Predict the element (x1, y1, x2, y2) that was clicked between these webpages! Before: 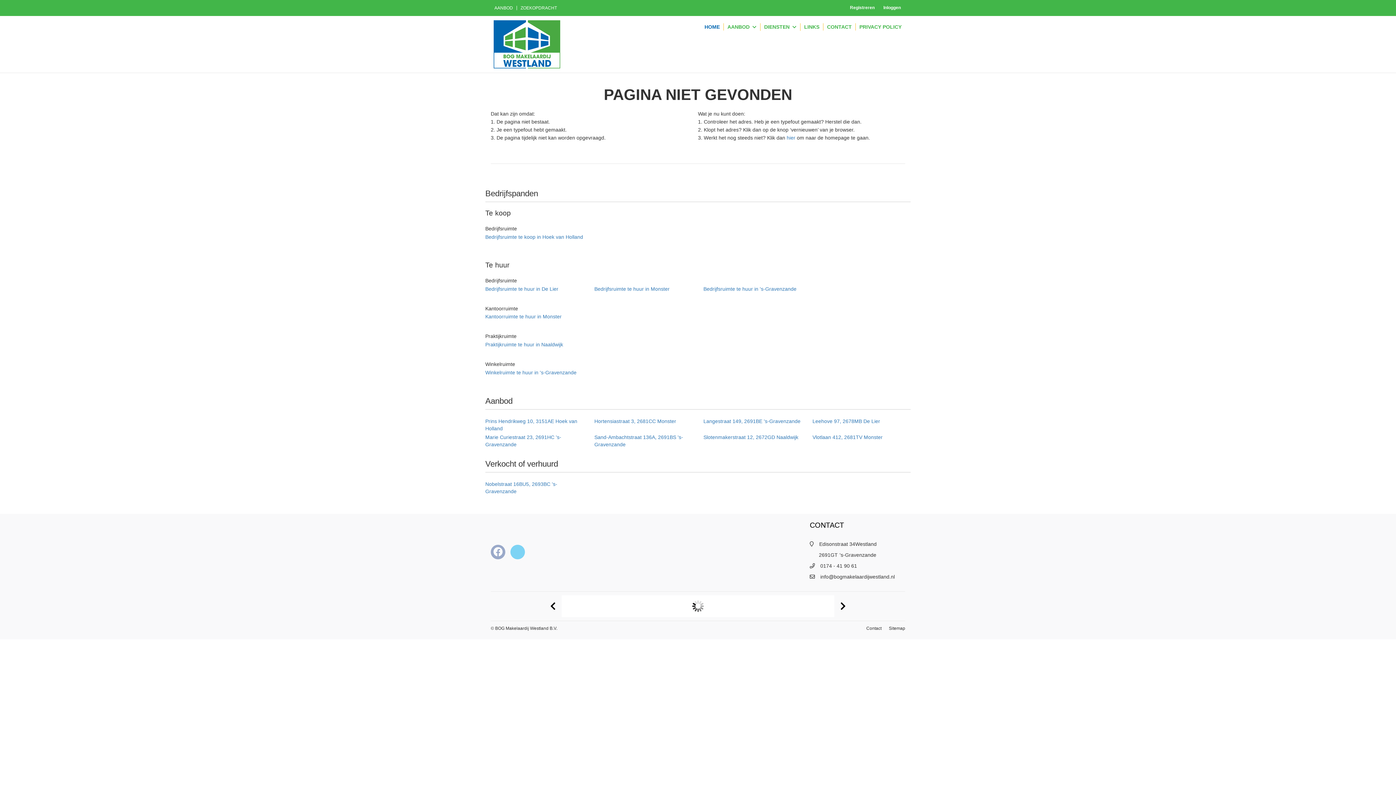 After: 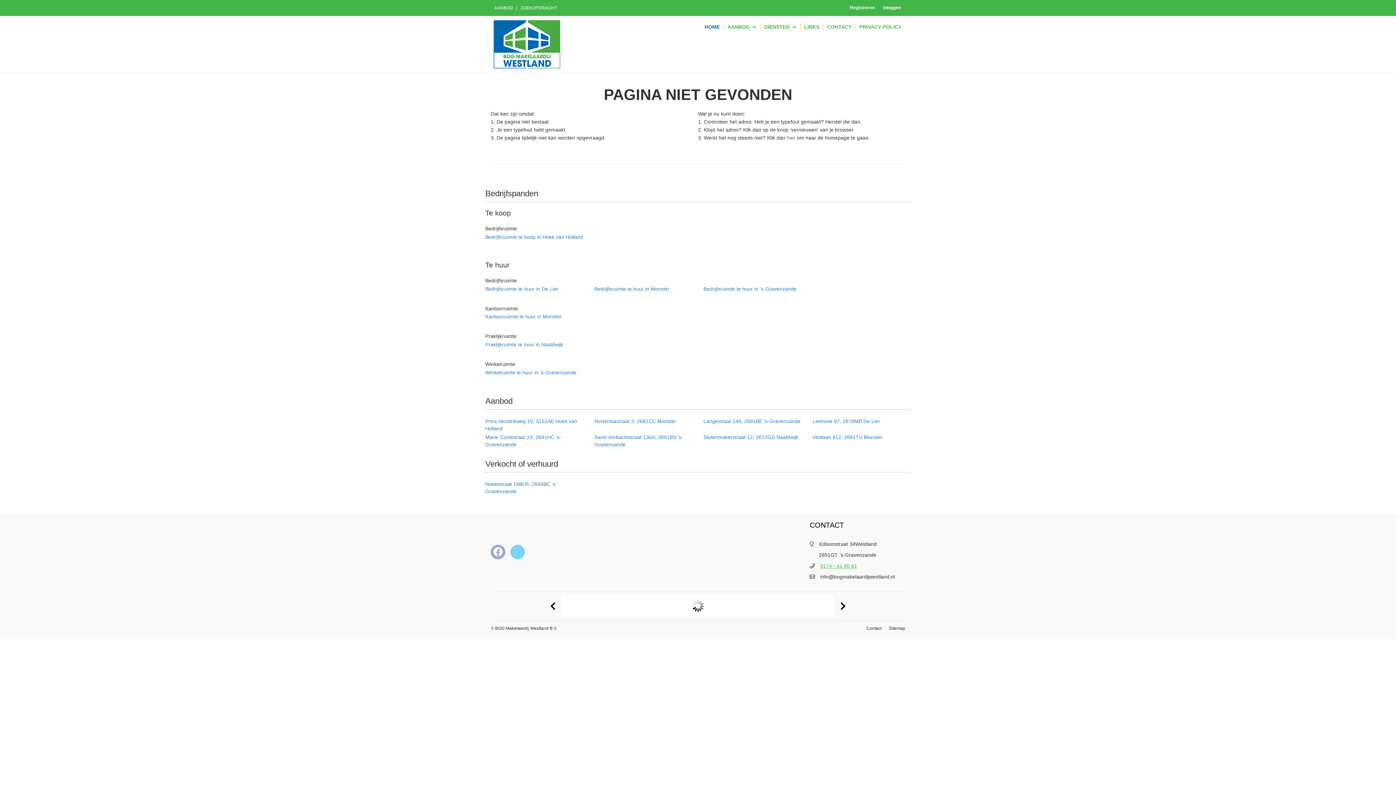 Action: bbox: (820, 563, 857, 569) label: 0174 - 41 90 61